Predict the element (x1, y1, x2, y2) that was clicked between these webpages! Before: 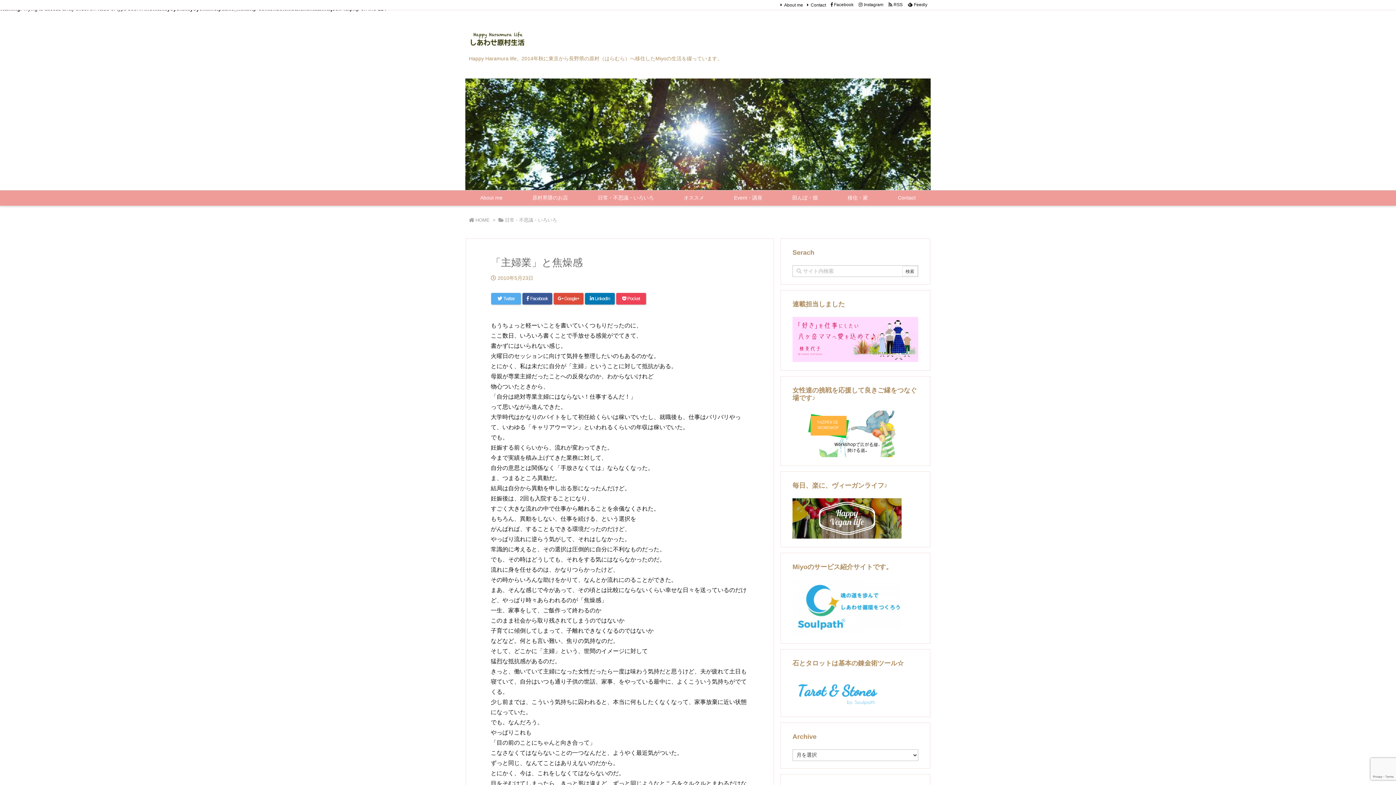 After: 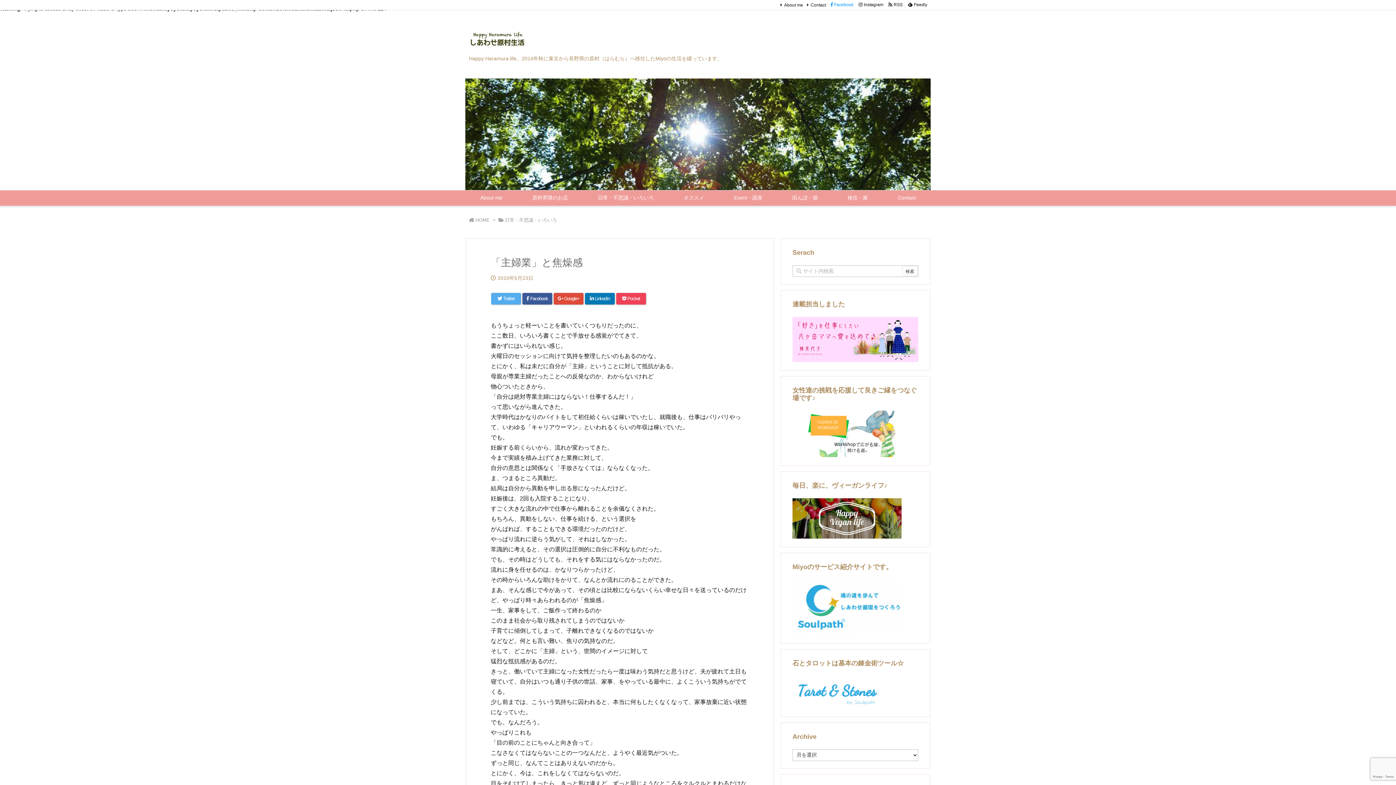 Action: bbox: (828, 0, 856, 8) label:   Facebook 